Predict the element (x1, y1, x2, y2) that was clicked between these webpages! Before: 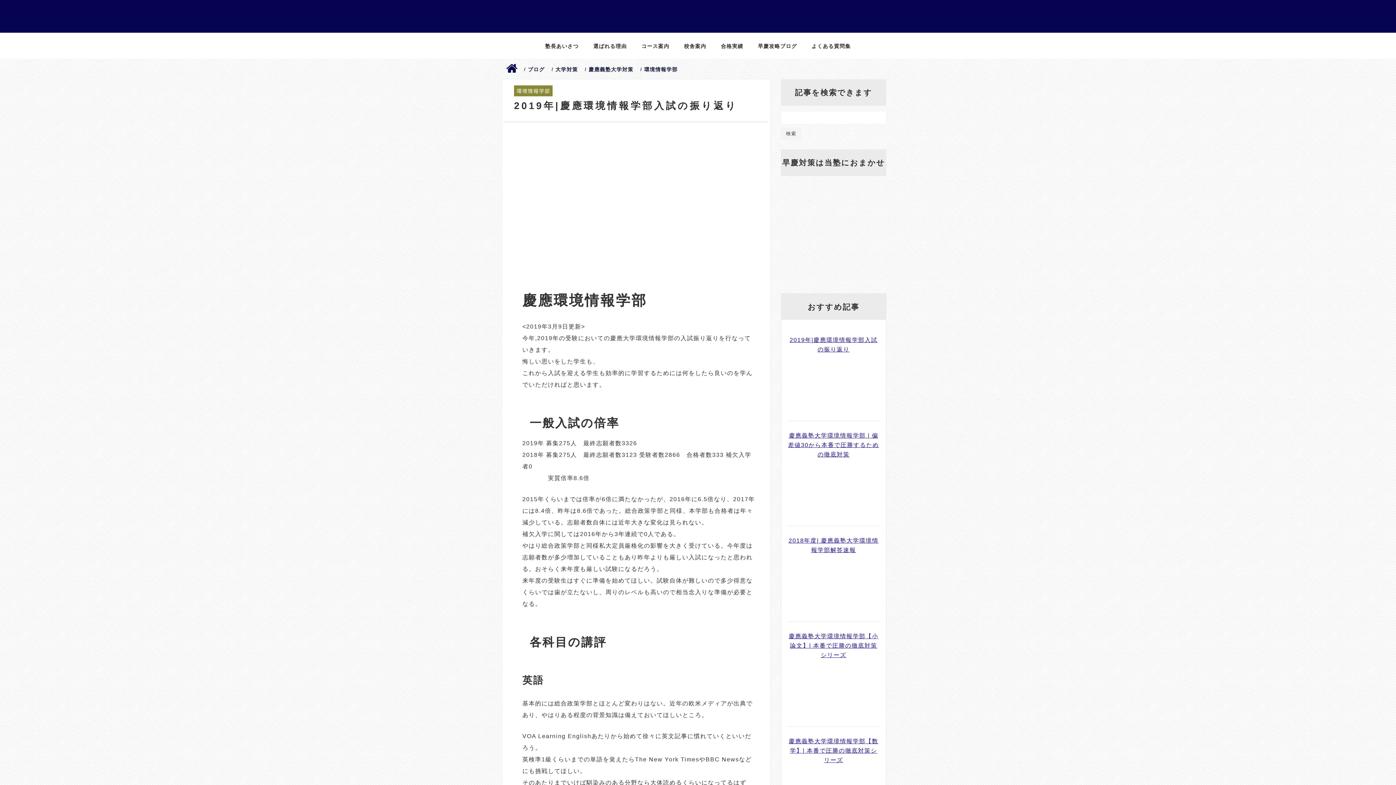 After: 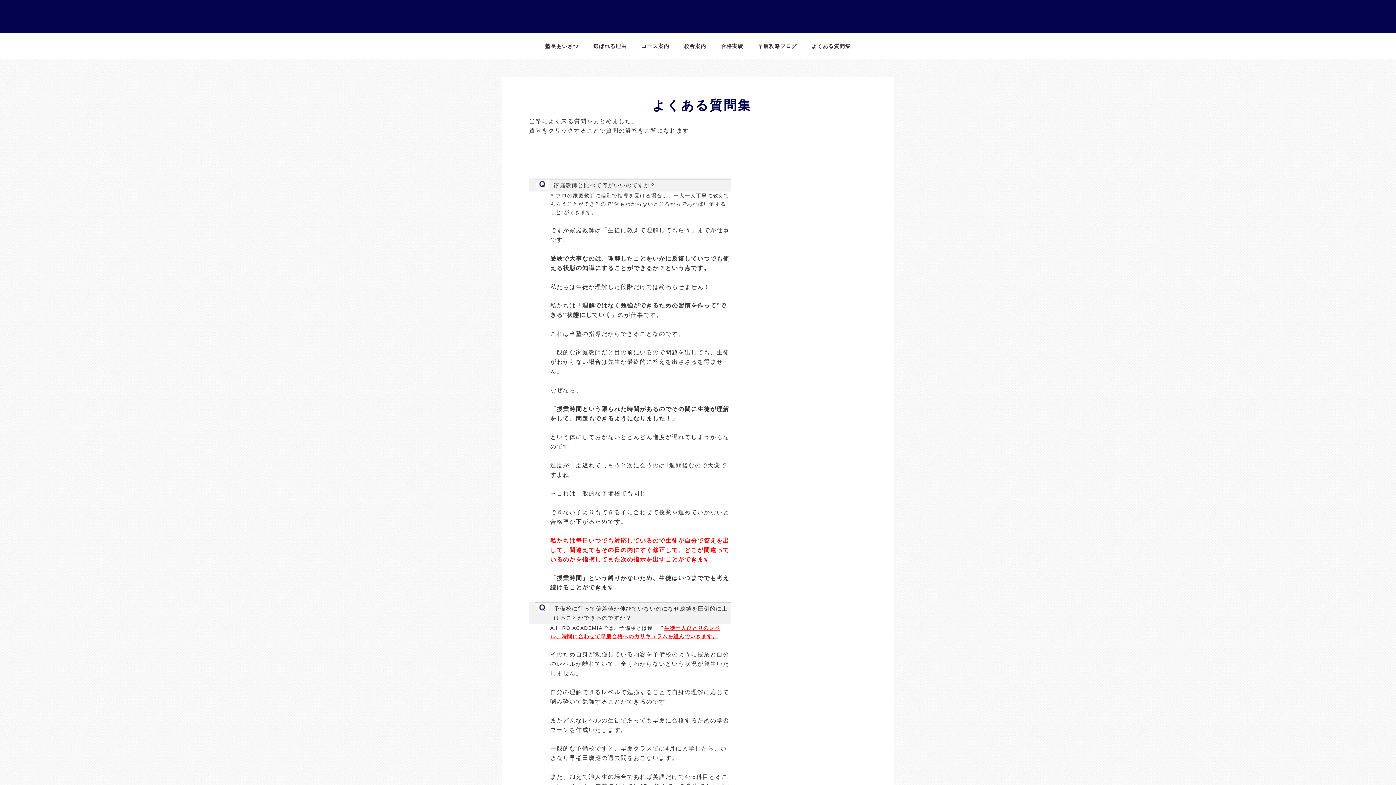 Action: label: よくある質問集 bbox: (811, 43, 851, 48)